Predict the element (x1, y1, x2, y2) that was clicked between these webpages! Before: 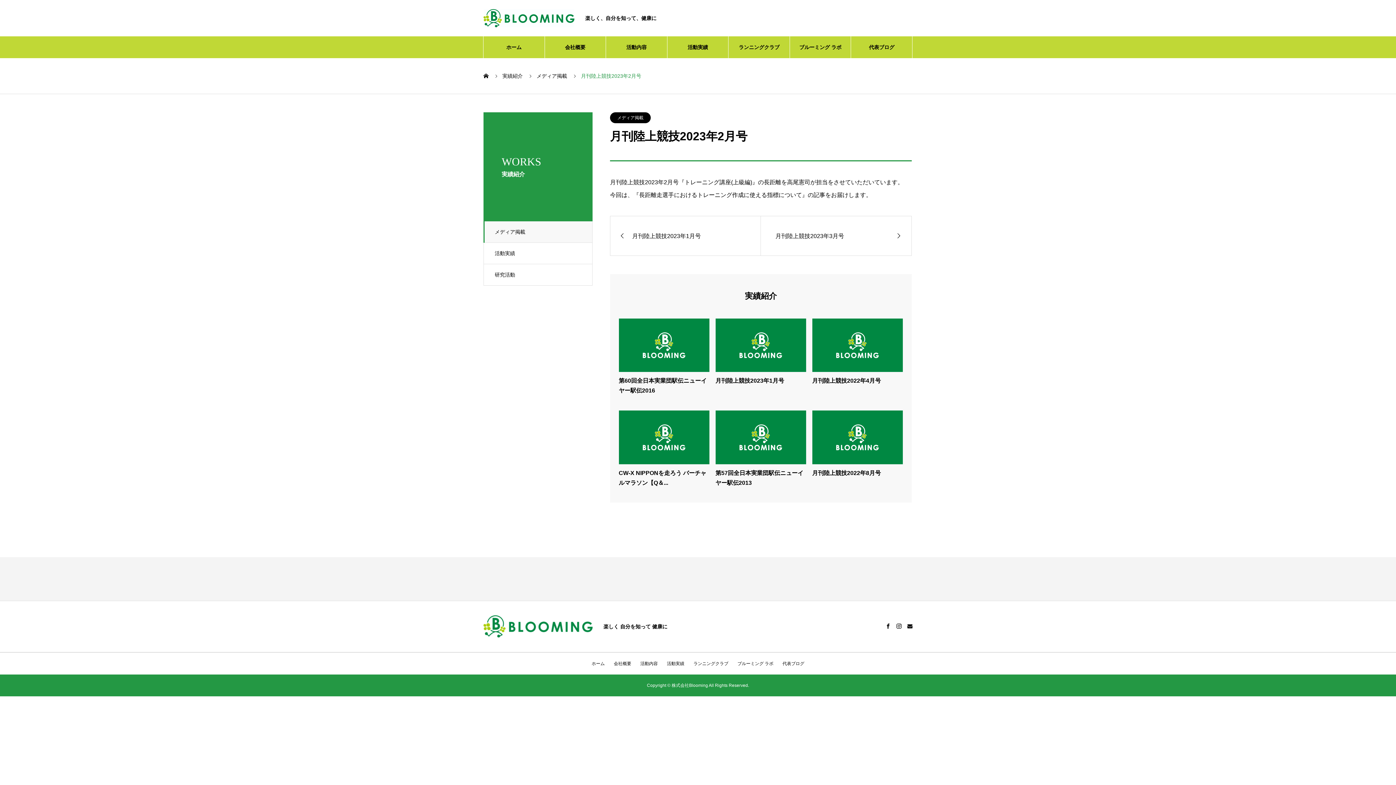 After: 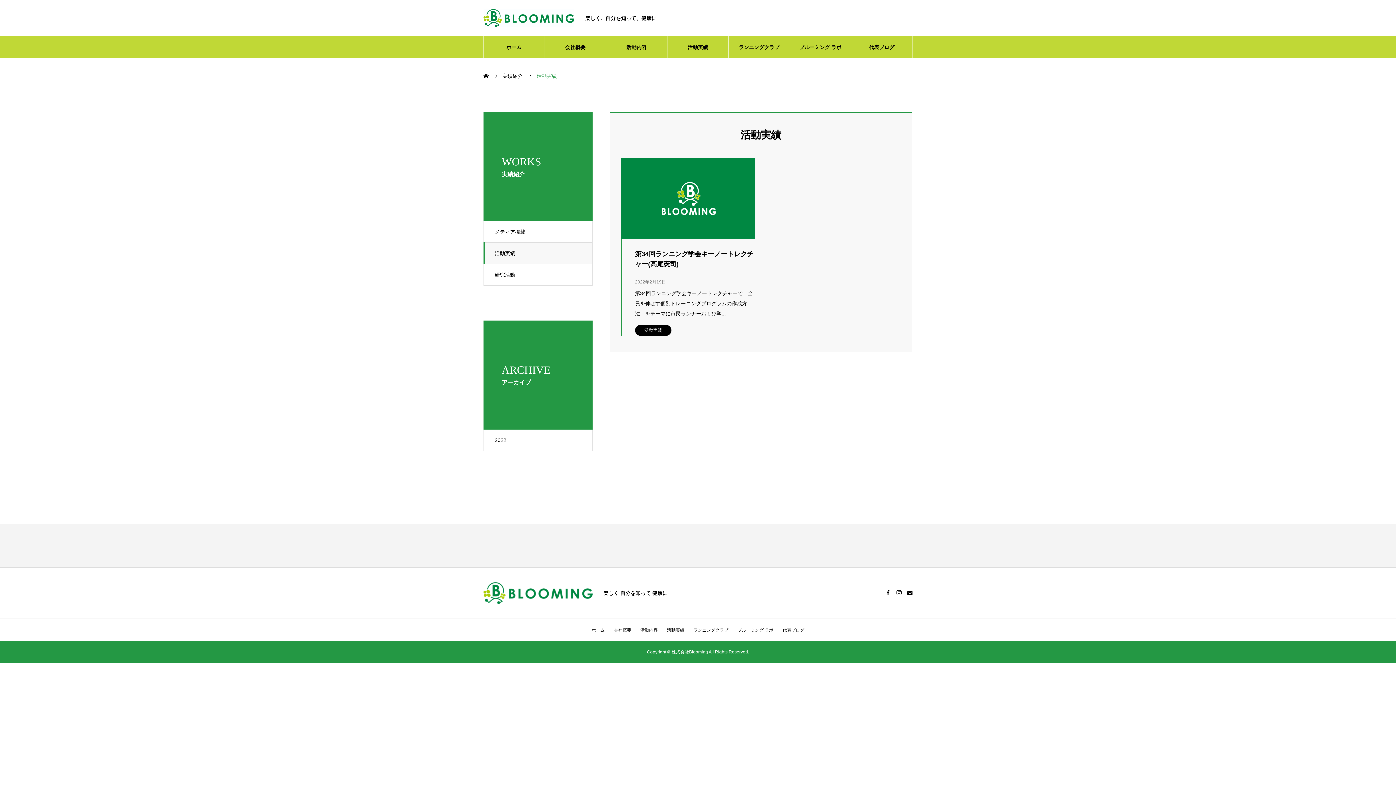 Action: bbox: (483, 242, 592, 264) label: 活動実績